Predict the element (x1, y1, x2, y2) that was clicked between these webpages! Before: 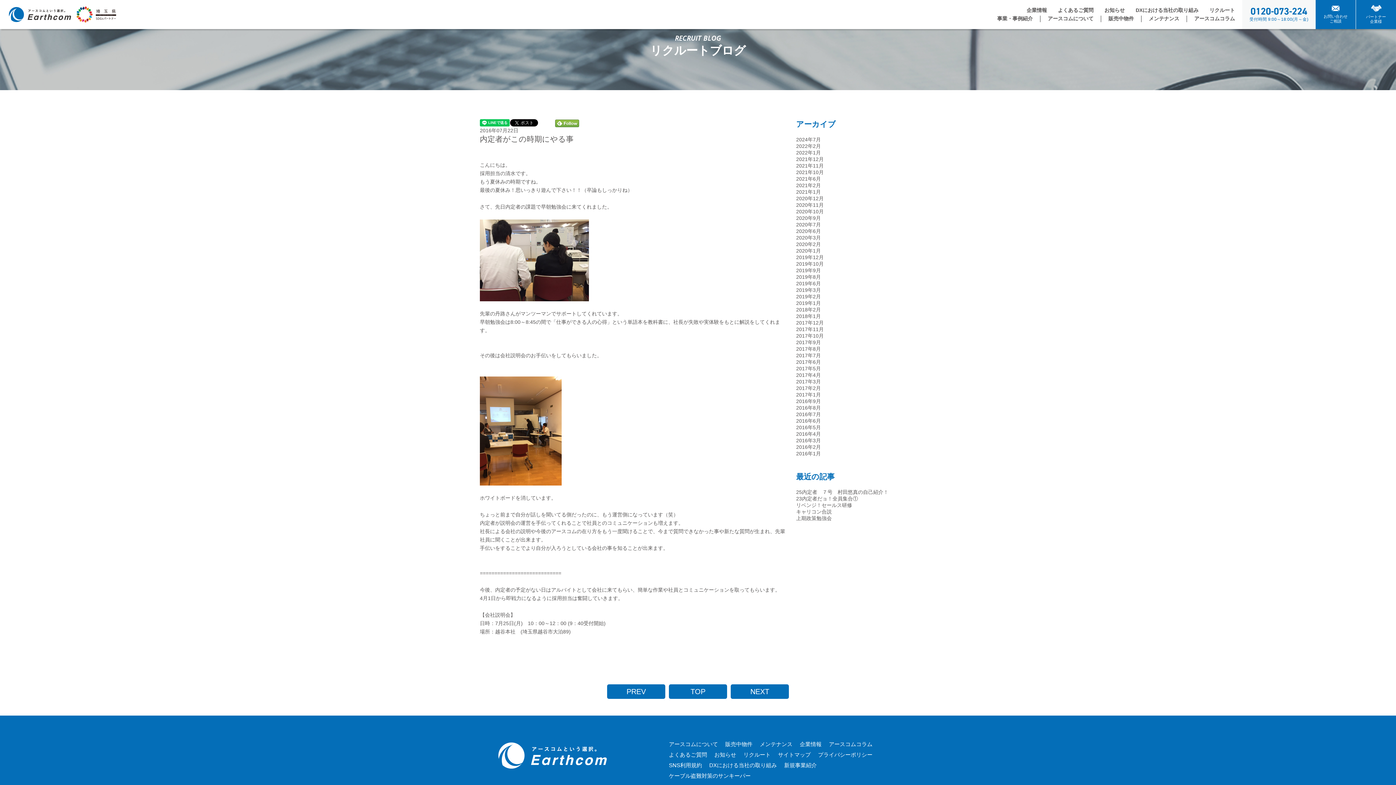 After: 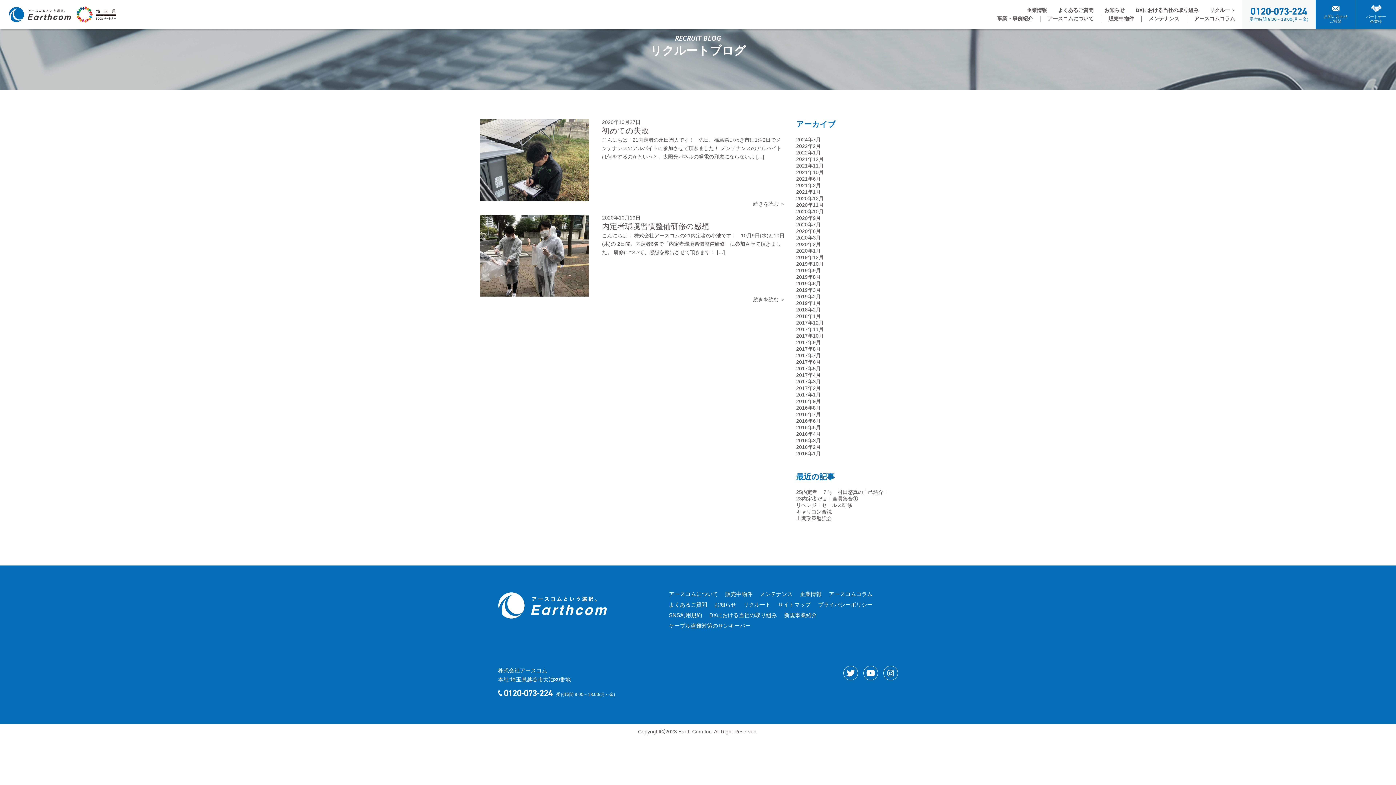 Action: bbox: (796, 208, 824, 214) label: 2020年10月